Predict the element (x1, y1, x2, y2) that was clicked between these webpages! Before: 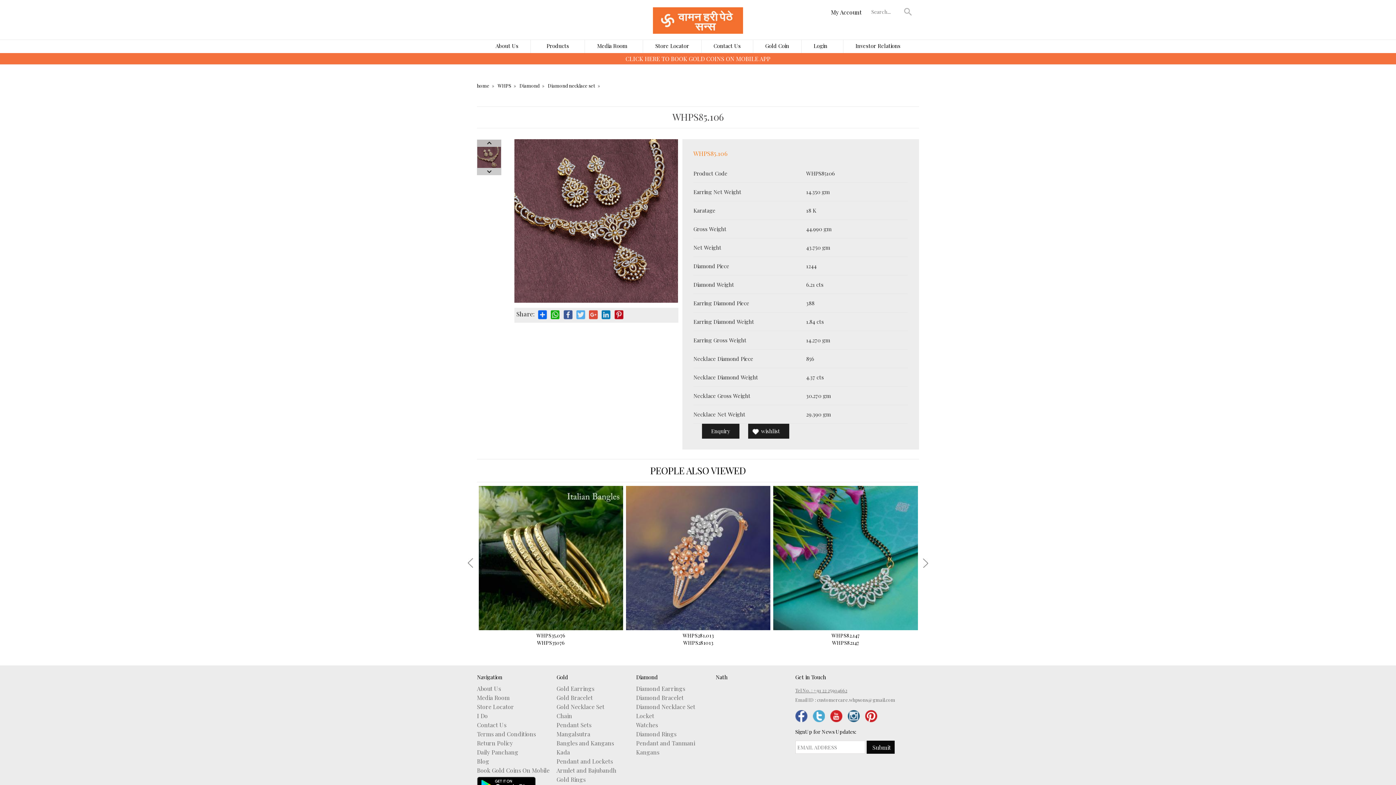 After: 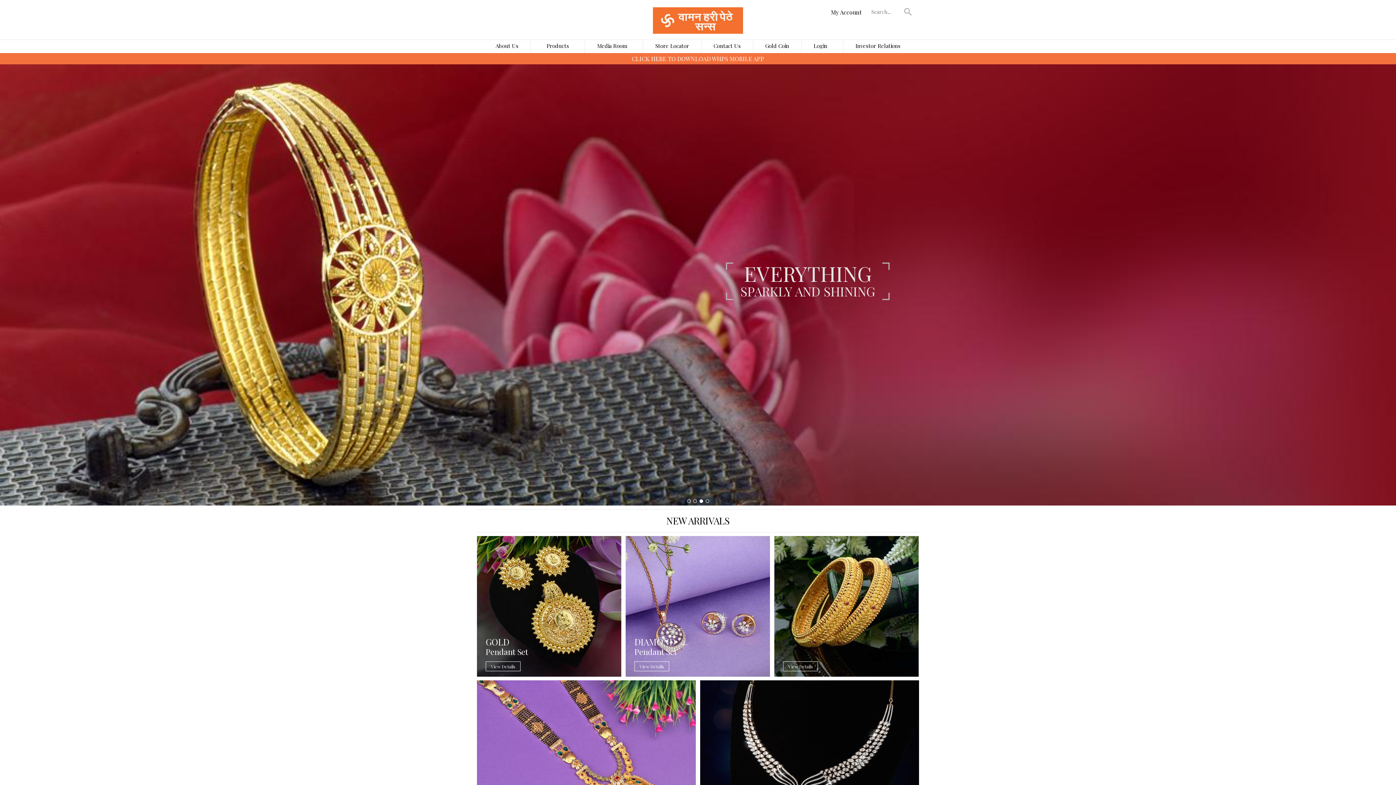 Action: bbox: (653, 7, 743, 33)